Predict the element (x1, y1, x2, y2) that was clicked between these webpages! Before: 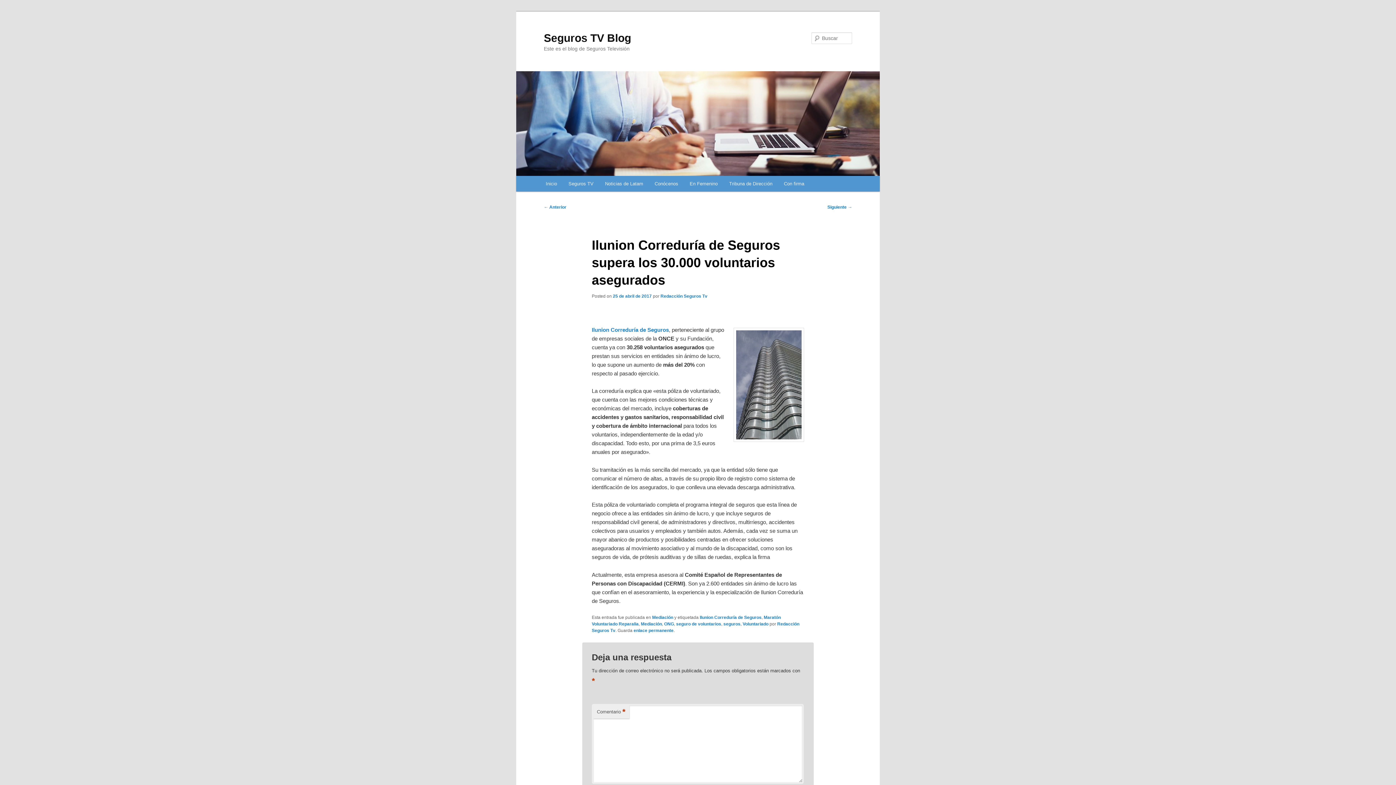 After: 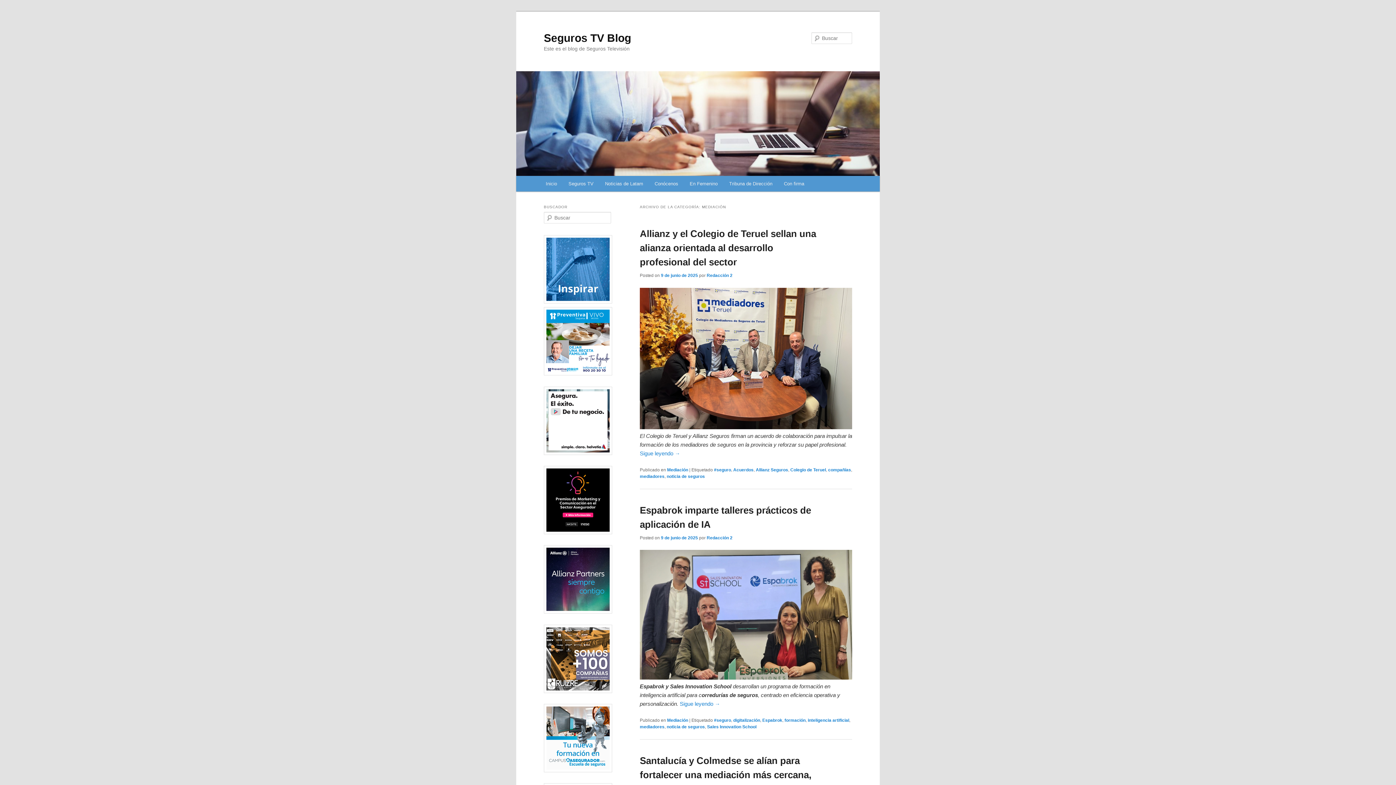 Action: bbox: (652, 615, 673, 620) label: Mediación